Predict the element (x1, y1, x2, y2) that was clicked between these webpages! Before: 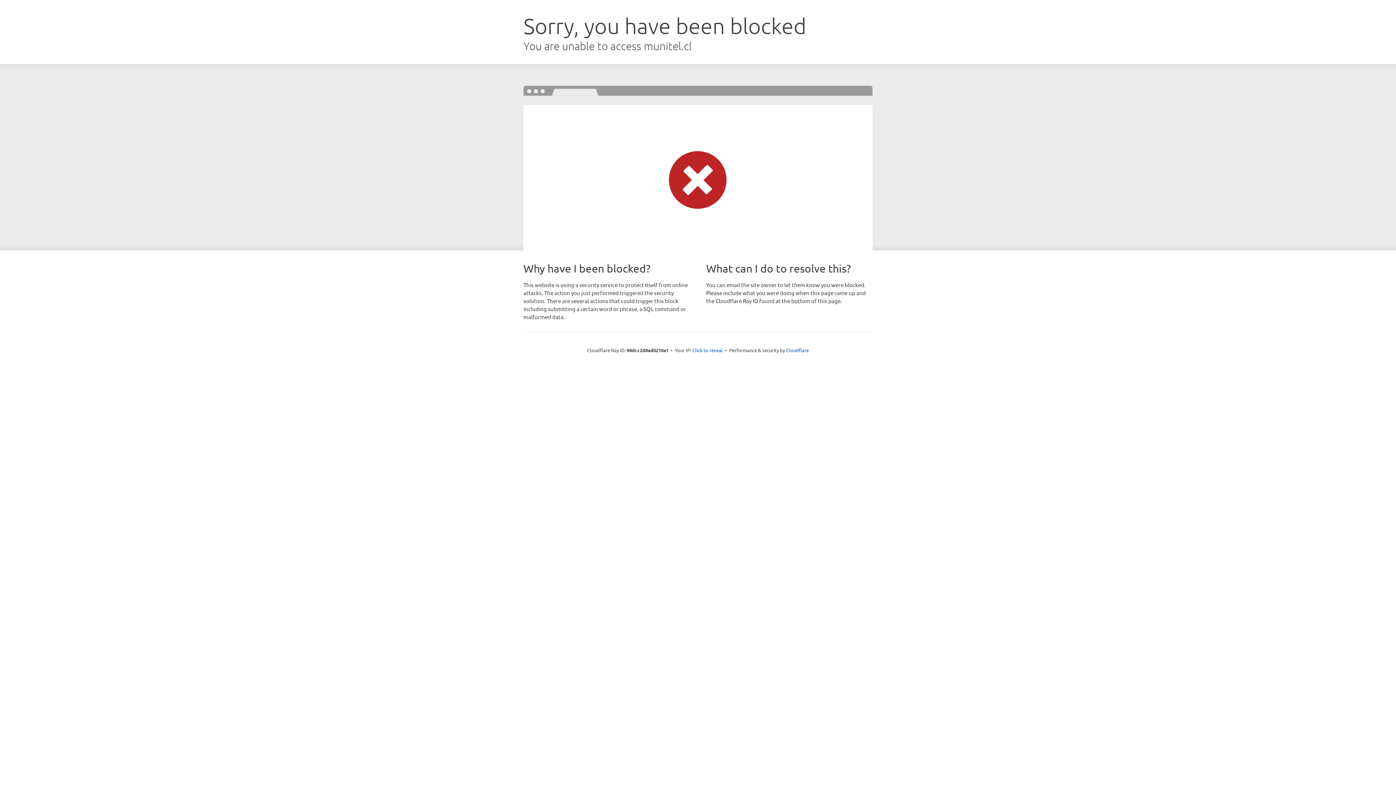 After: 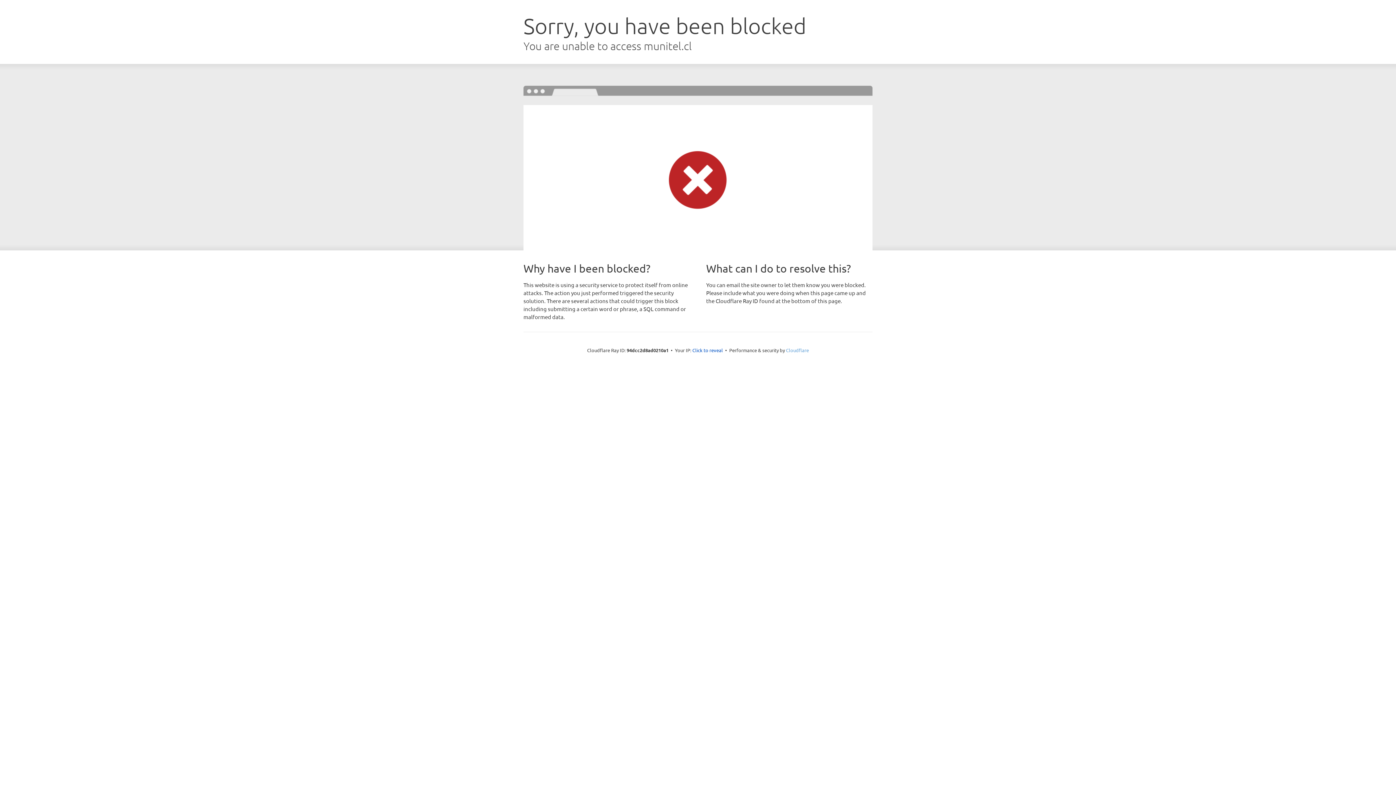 Action: label: Cloudflare bbox: (786, 347, 809, 353)